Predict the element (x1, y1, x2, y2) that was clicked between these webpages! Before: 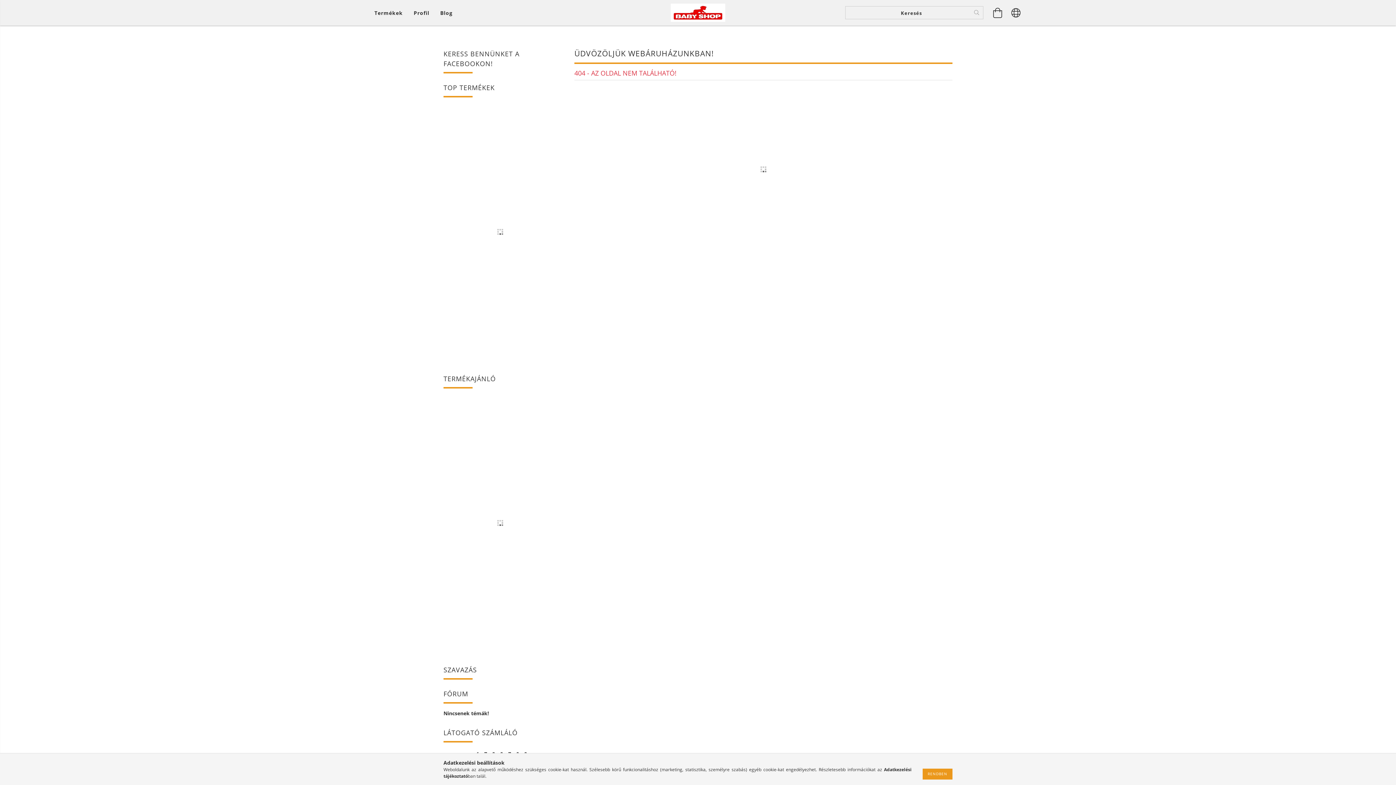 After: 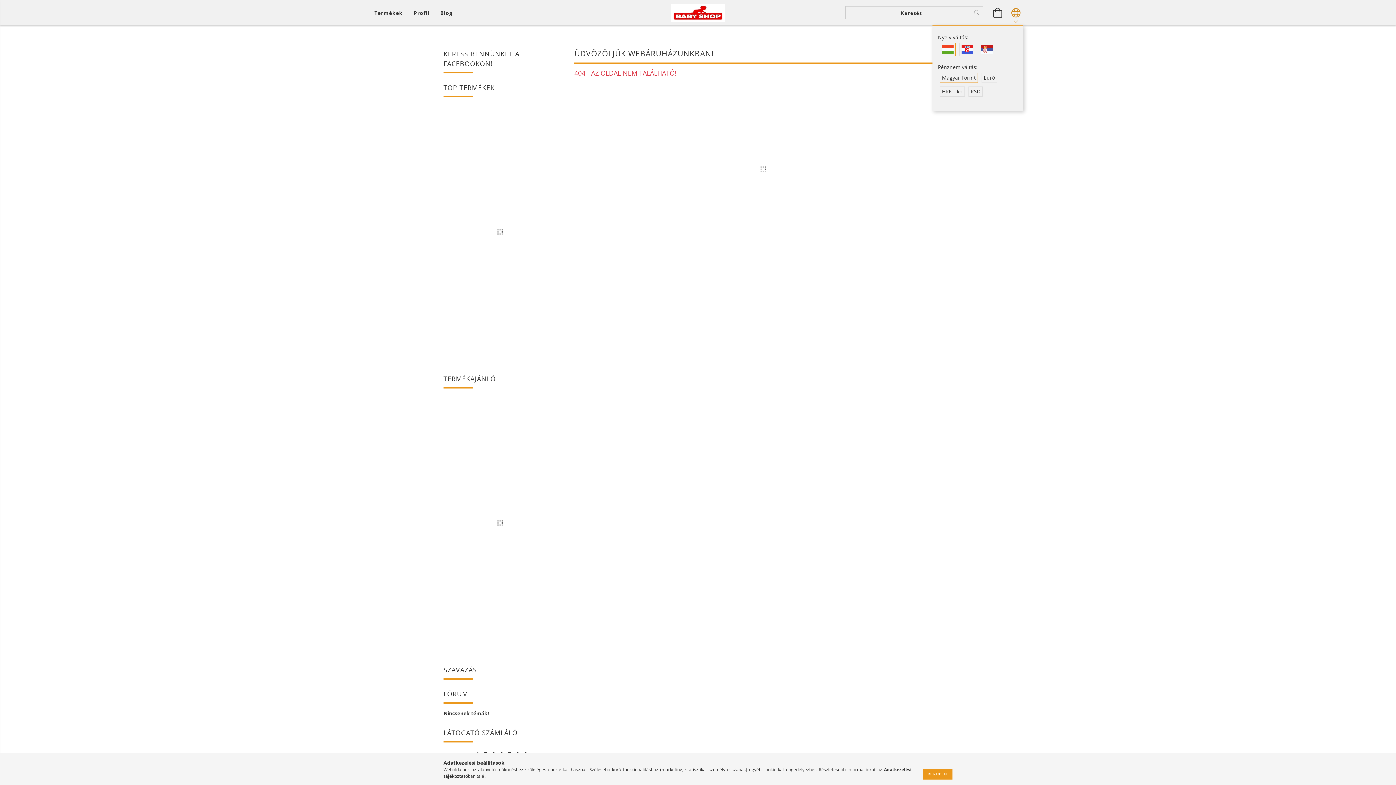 Action: bbox: (1009, 1, 1023, 23) label: Nyelv váltás Pénznem váltás